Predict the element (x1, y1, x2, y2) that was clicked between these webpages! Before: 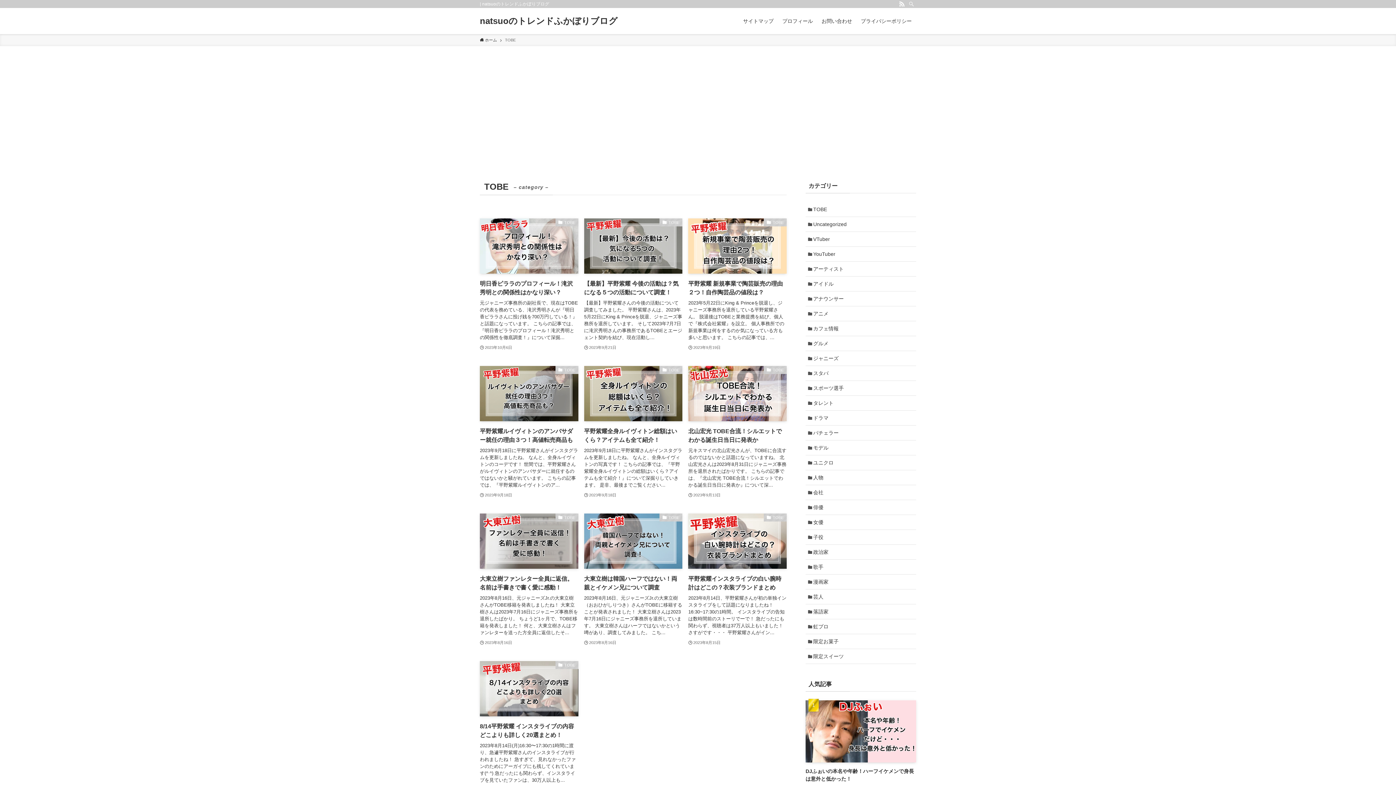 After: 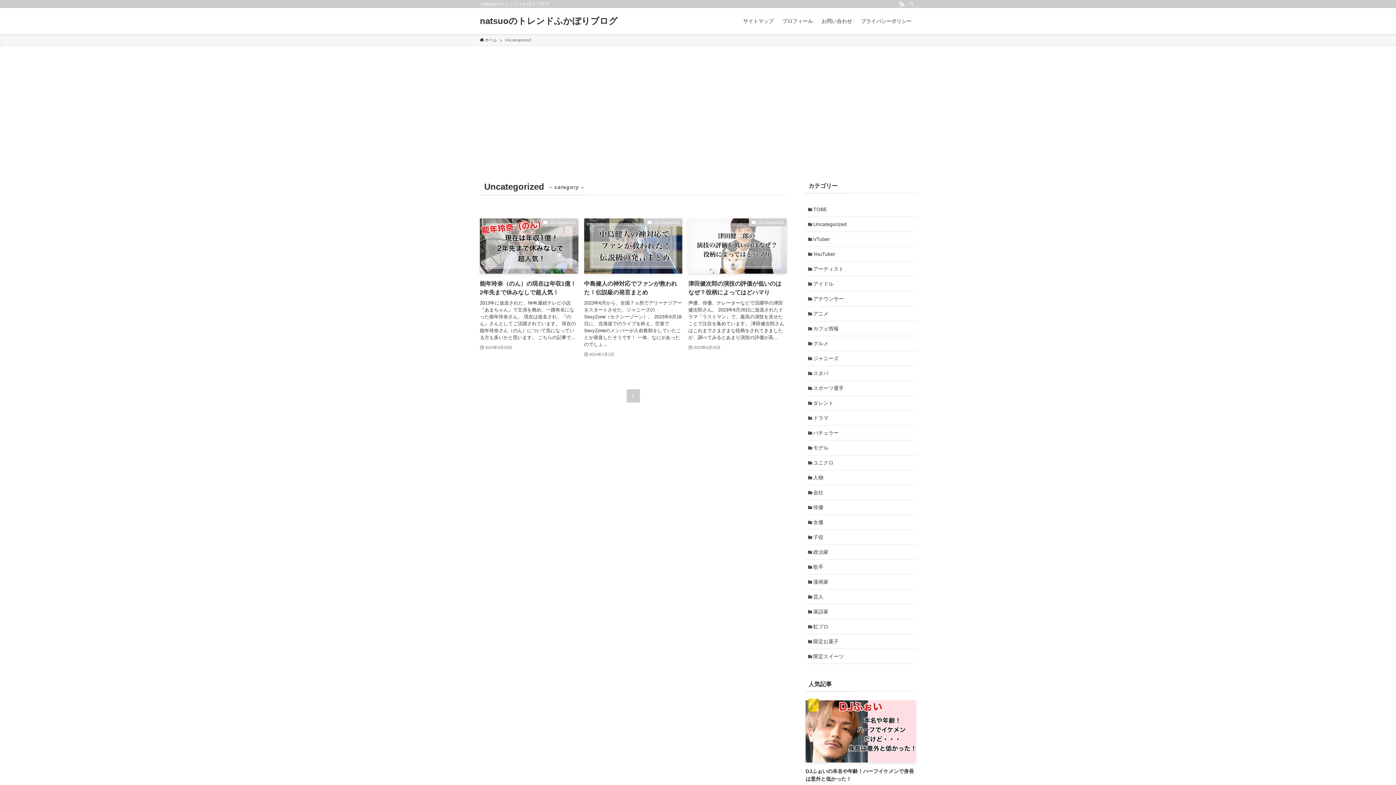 Action: bbox: (805, 217, 916, 232) label: Uncategorized